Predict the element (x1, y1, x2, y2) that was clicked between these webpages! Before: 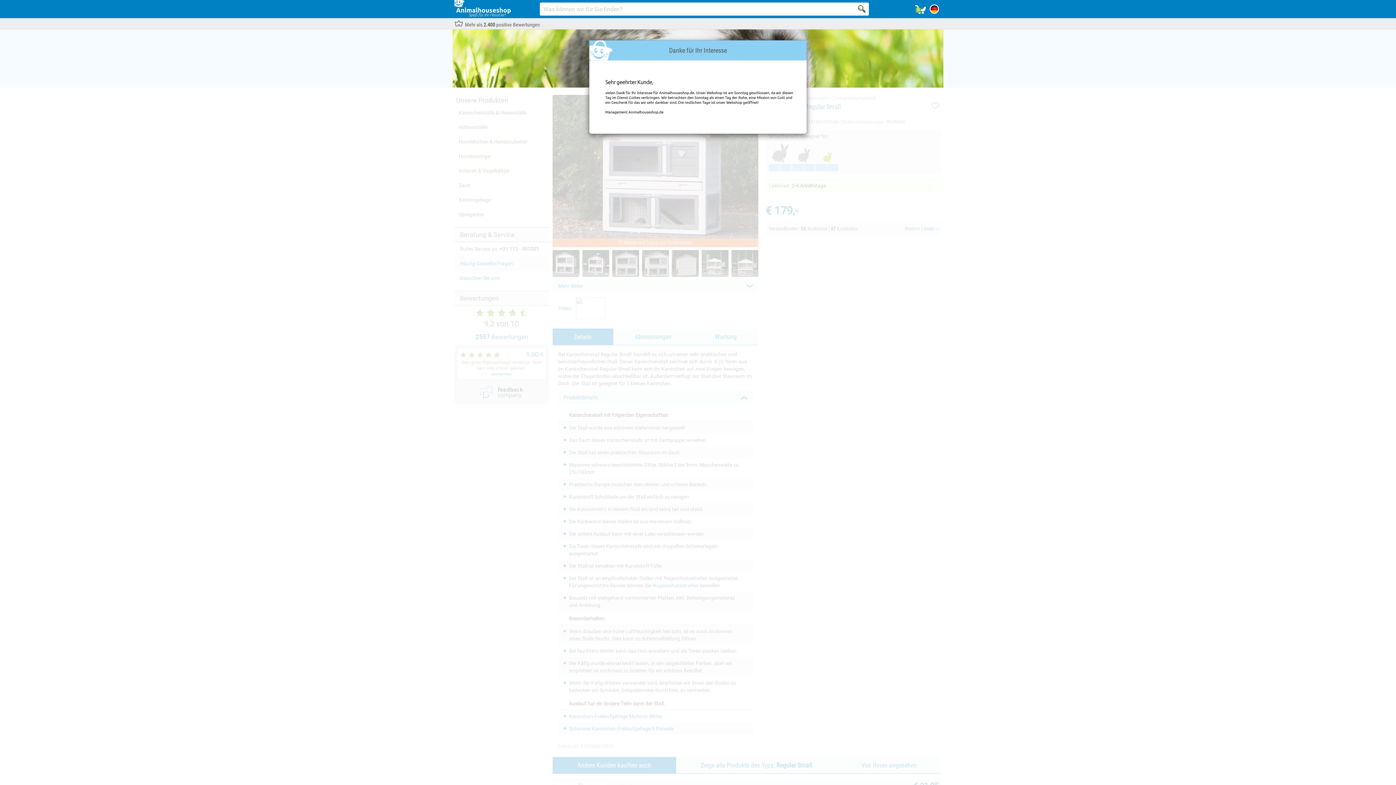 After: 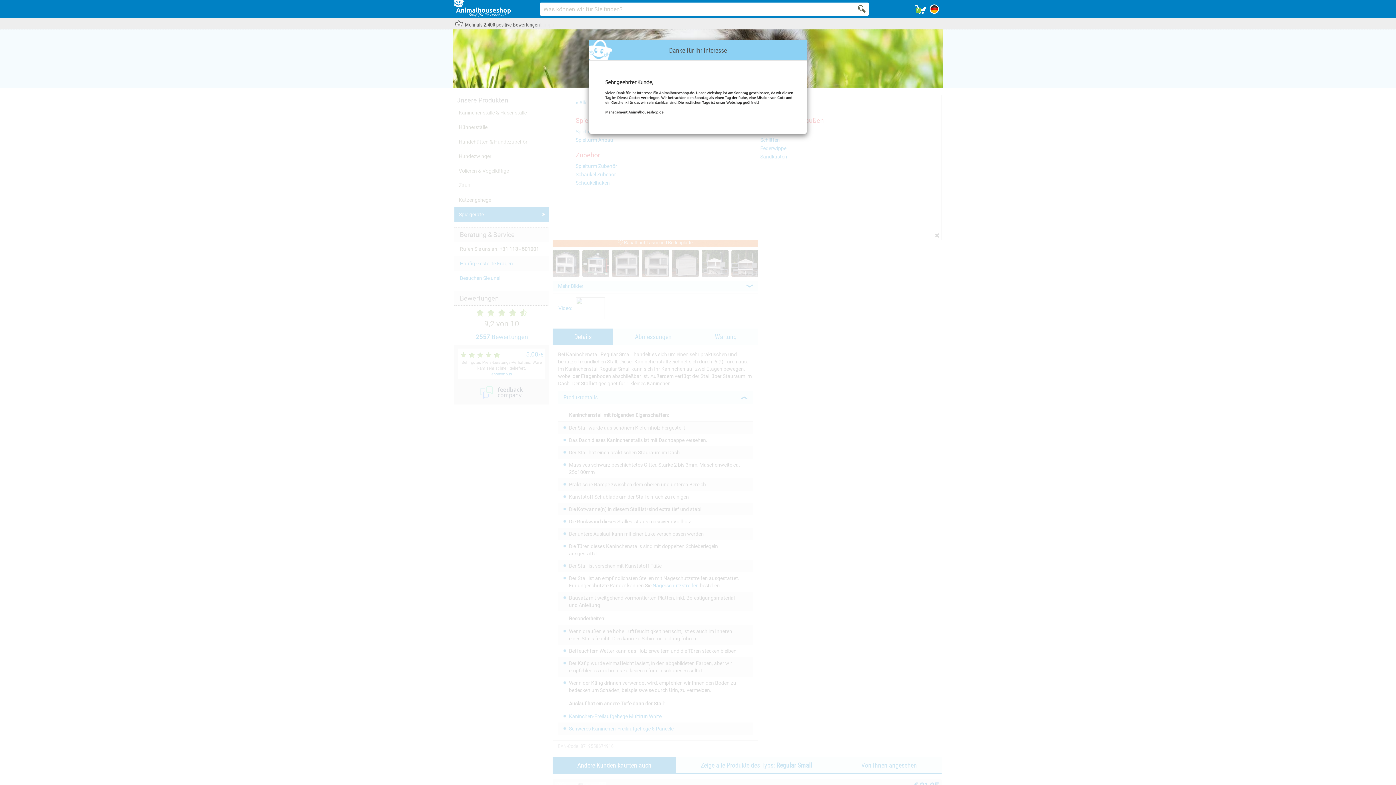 Action: label: Spielgeräte bbox: (454, 207, 549, 221)